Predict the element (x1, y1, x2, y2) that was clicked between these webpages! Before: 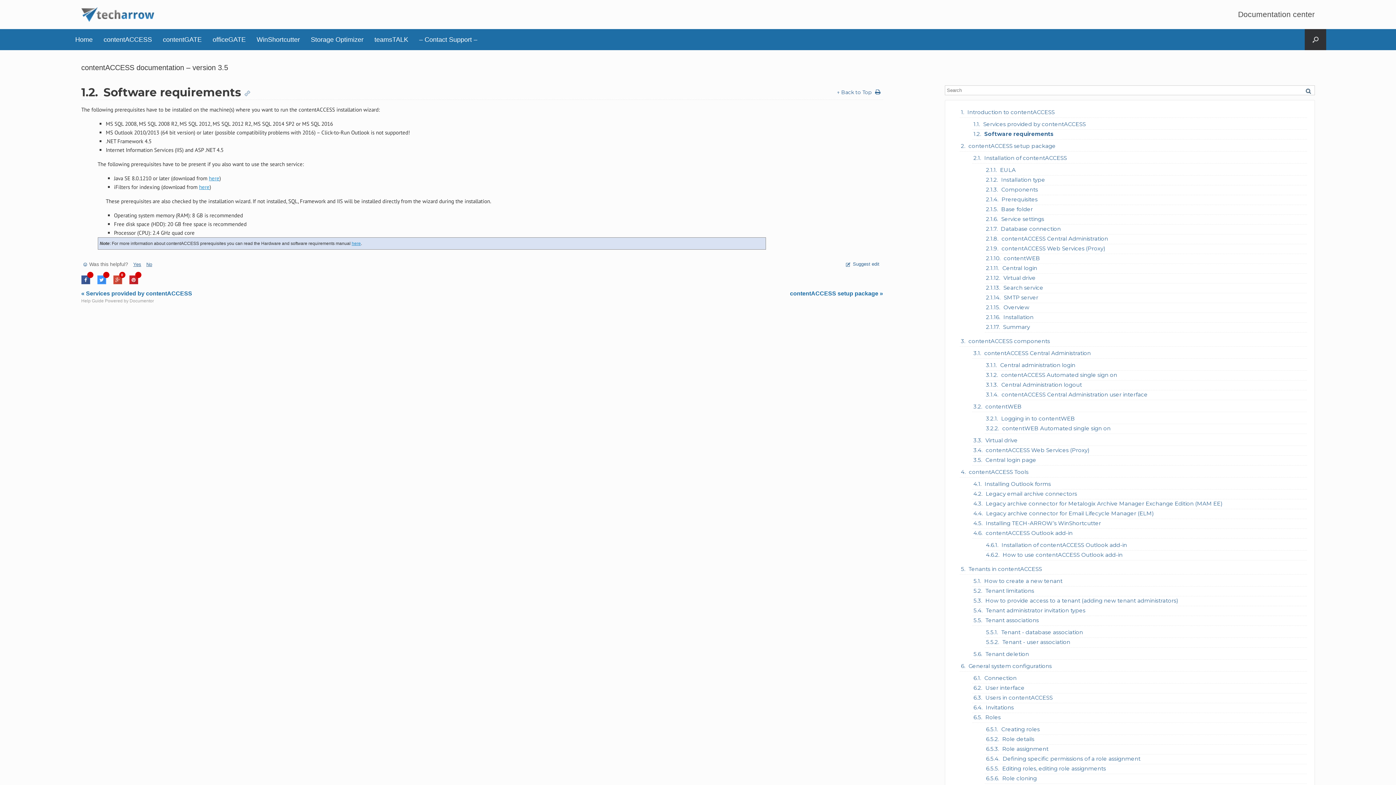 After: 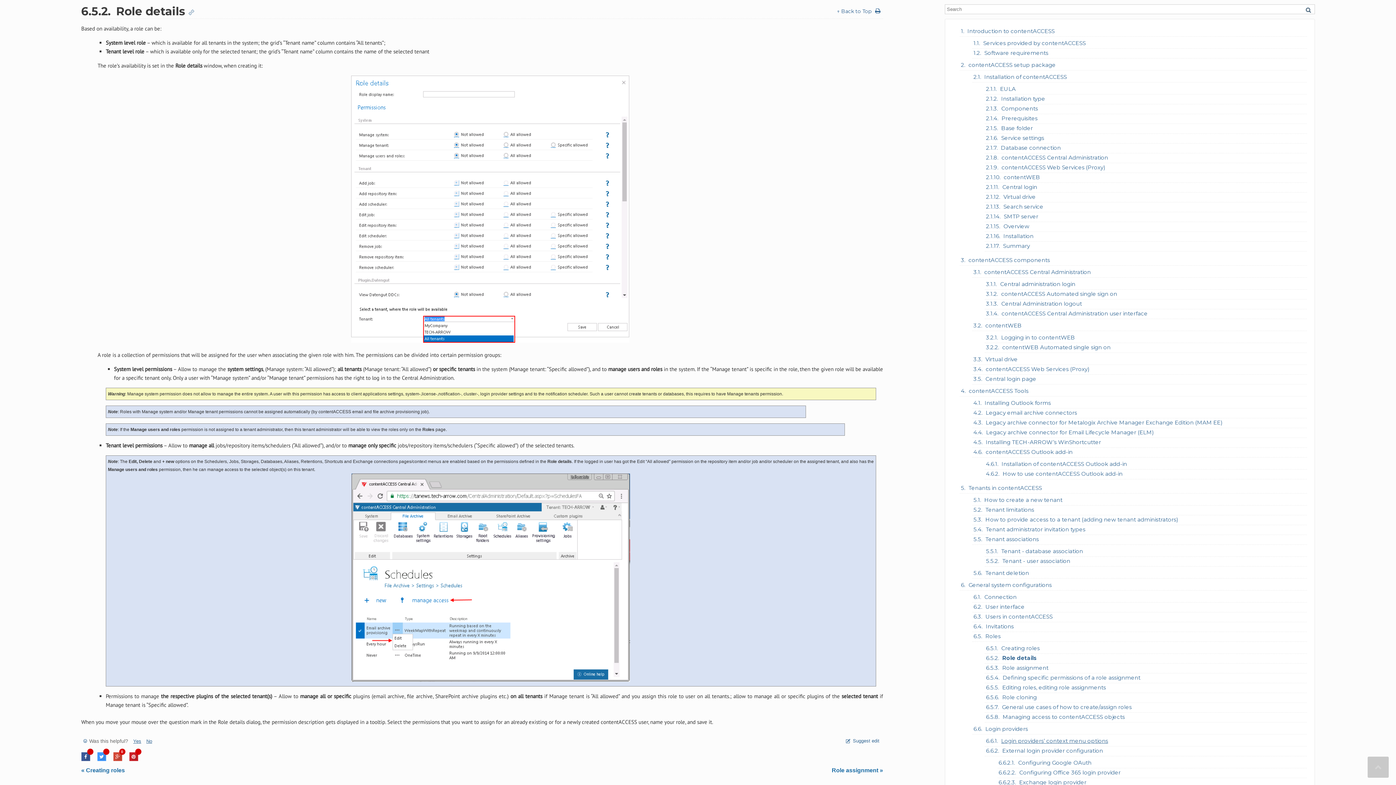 Action: label: Role details bbox: (1002, 733, 1034, 745)